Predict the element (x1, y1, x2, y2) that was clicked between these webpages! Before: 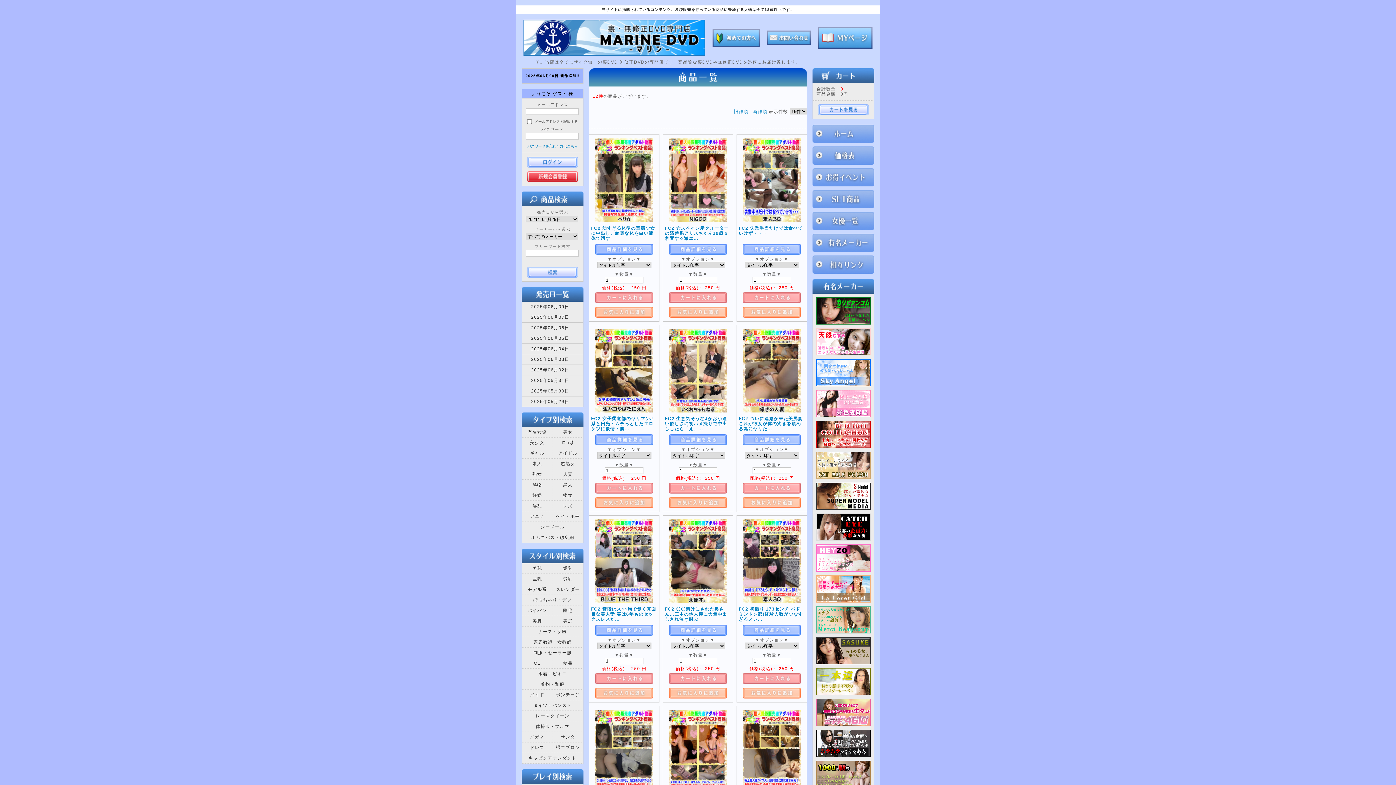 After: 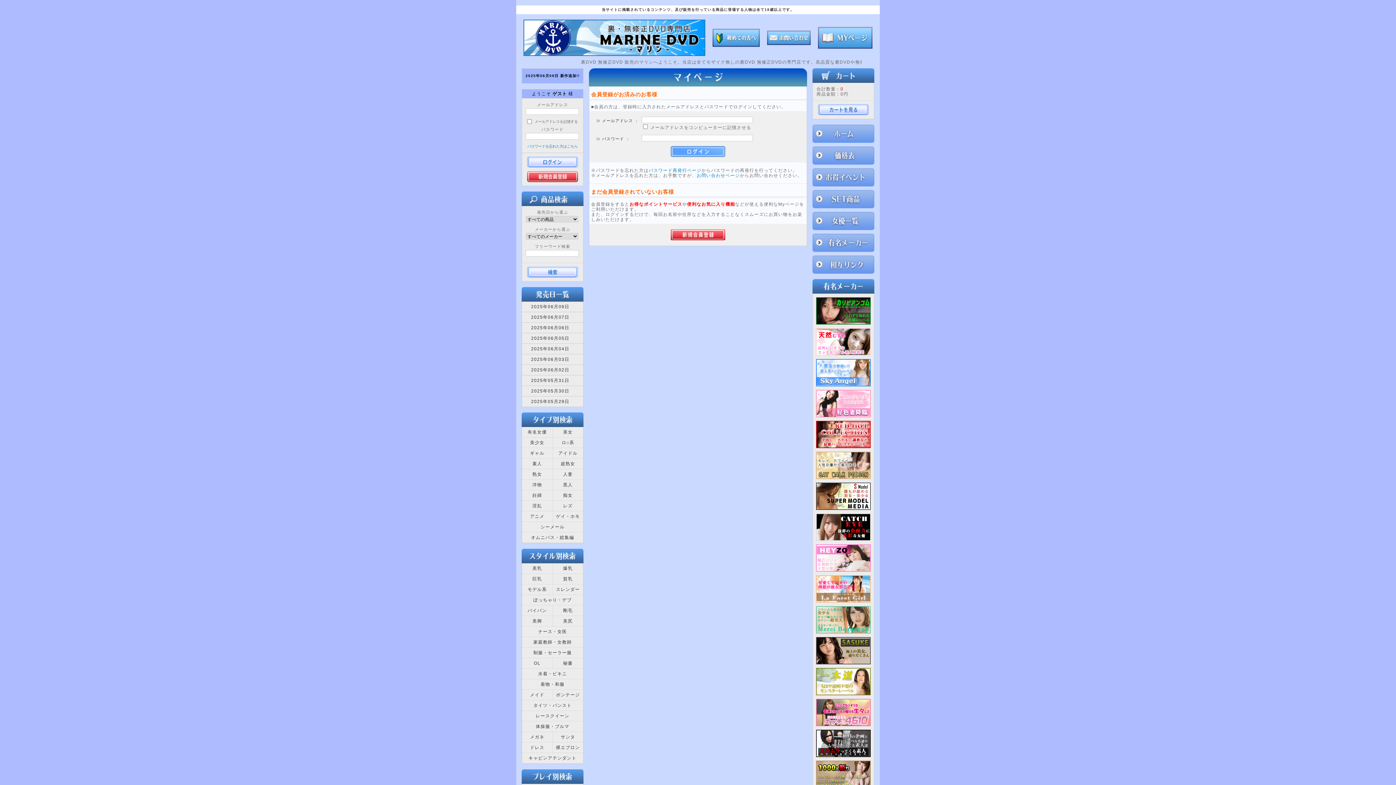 Action: bbox: (742, 694, 801, 700)